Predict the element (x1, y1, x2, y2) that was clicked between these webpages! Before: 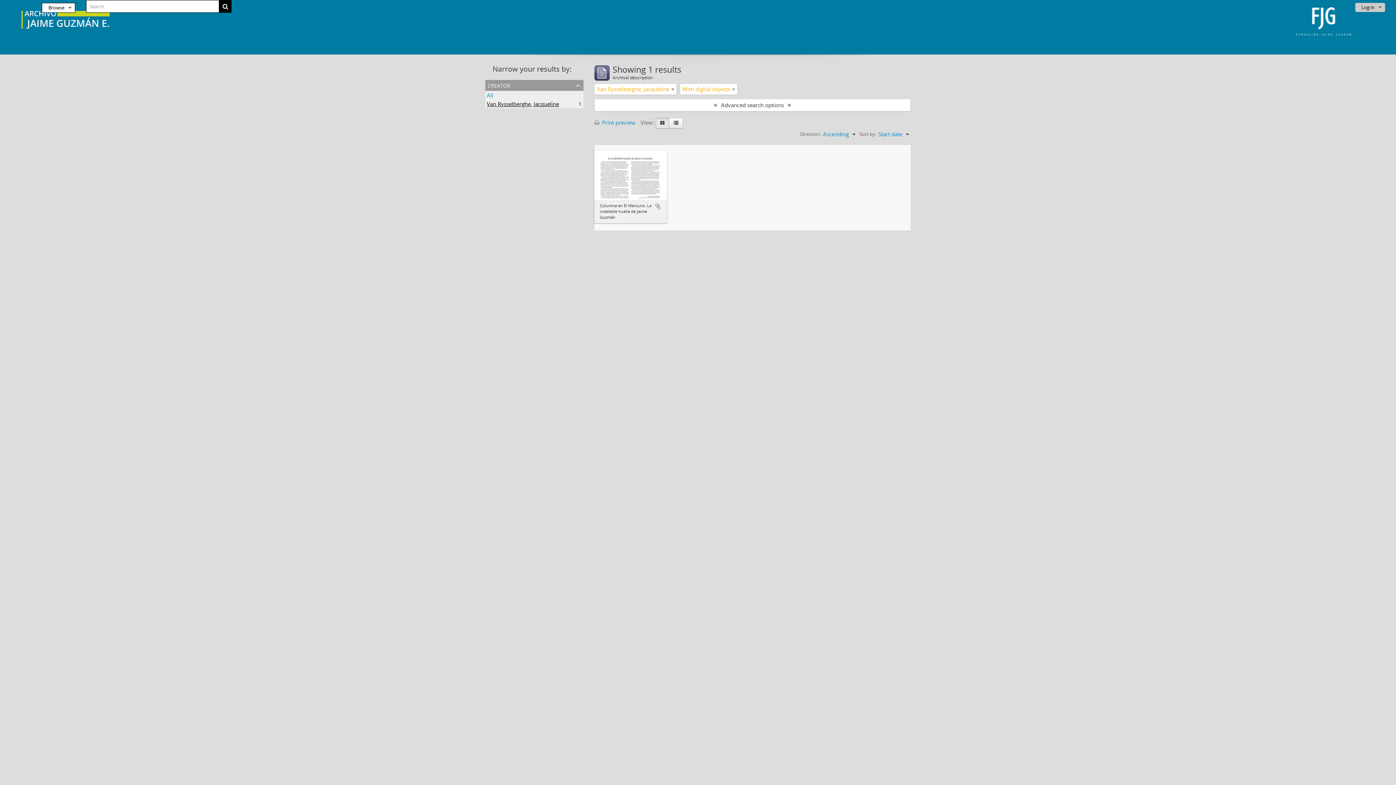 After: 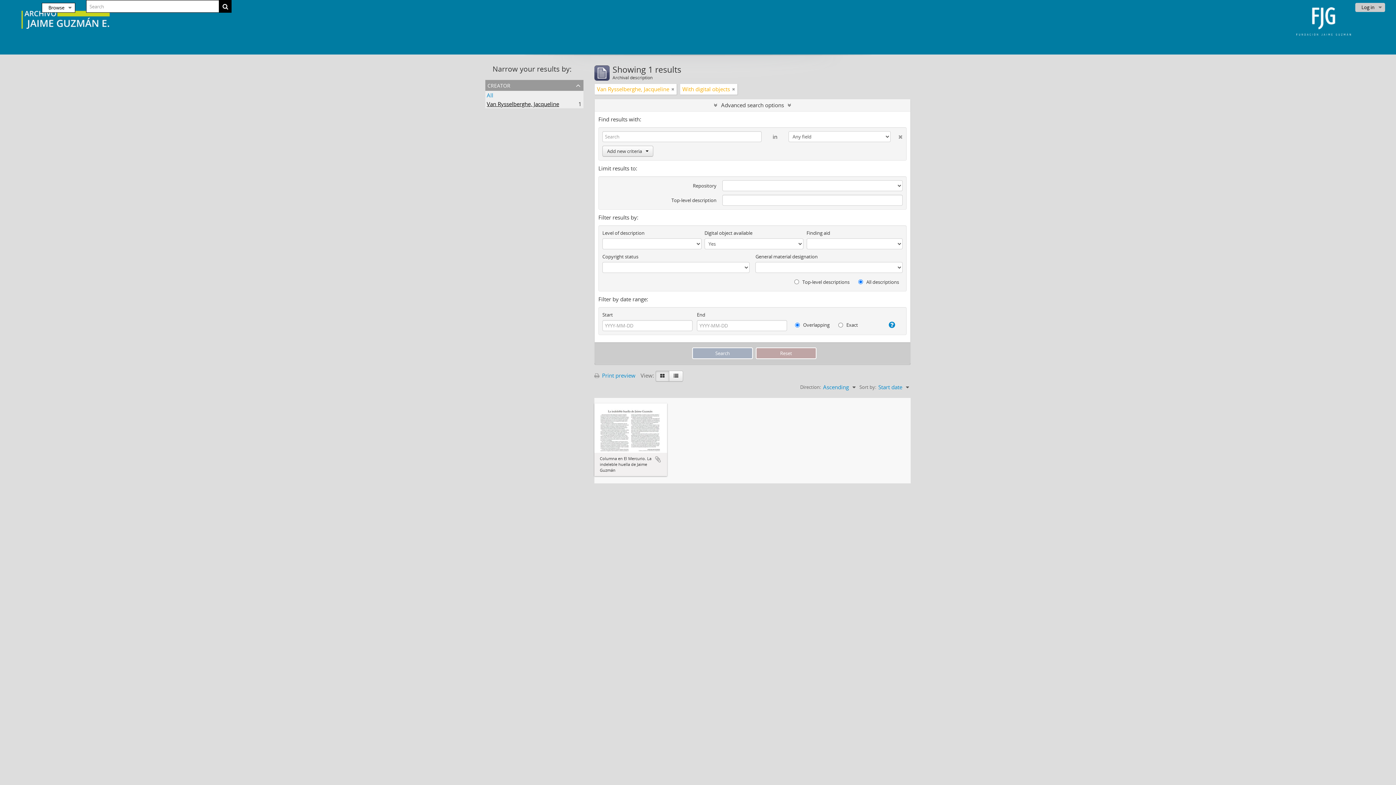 Action: label: Advanced search options bbox: (594, 99, 910, 111)